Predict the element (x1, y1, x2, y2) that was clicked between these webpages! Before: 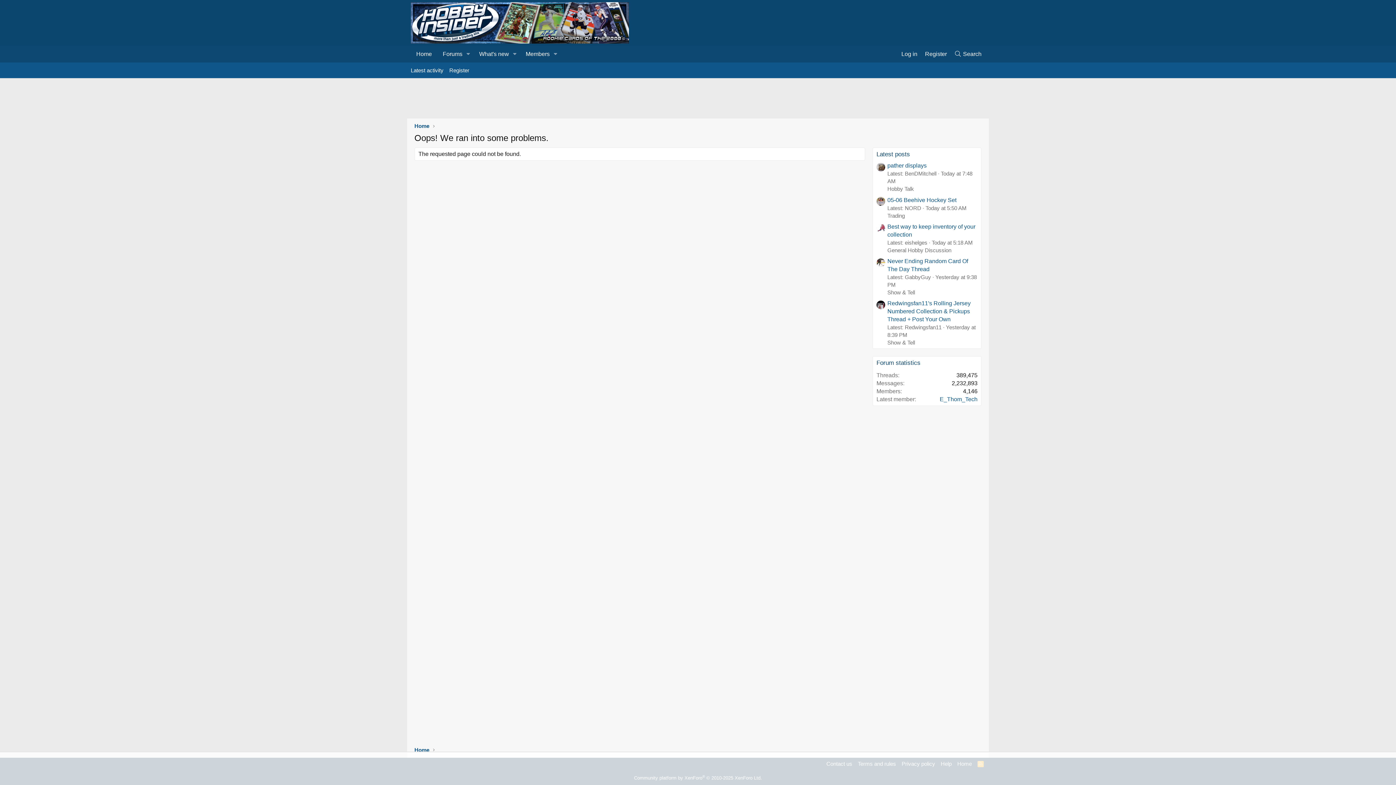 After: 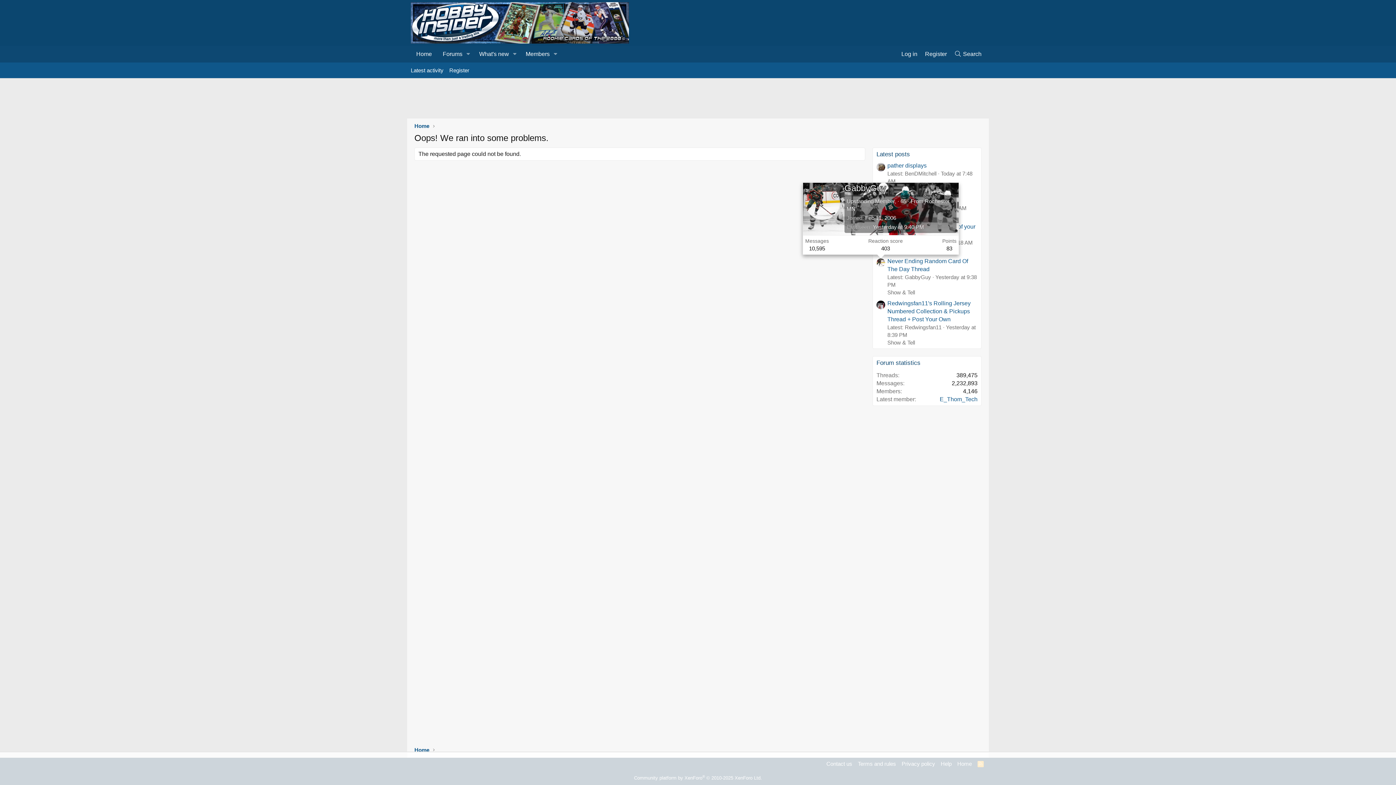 Action: bbox: (876, 258, 885, 267)